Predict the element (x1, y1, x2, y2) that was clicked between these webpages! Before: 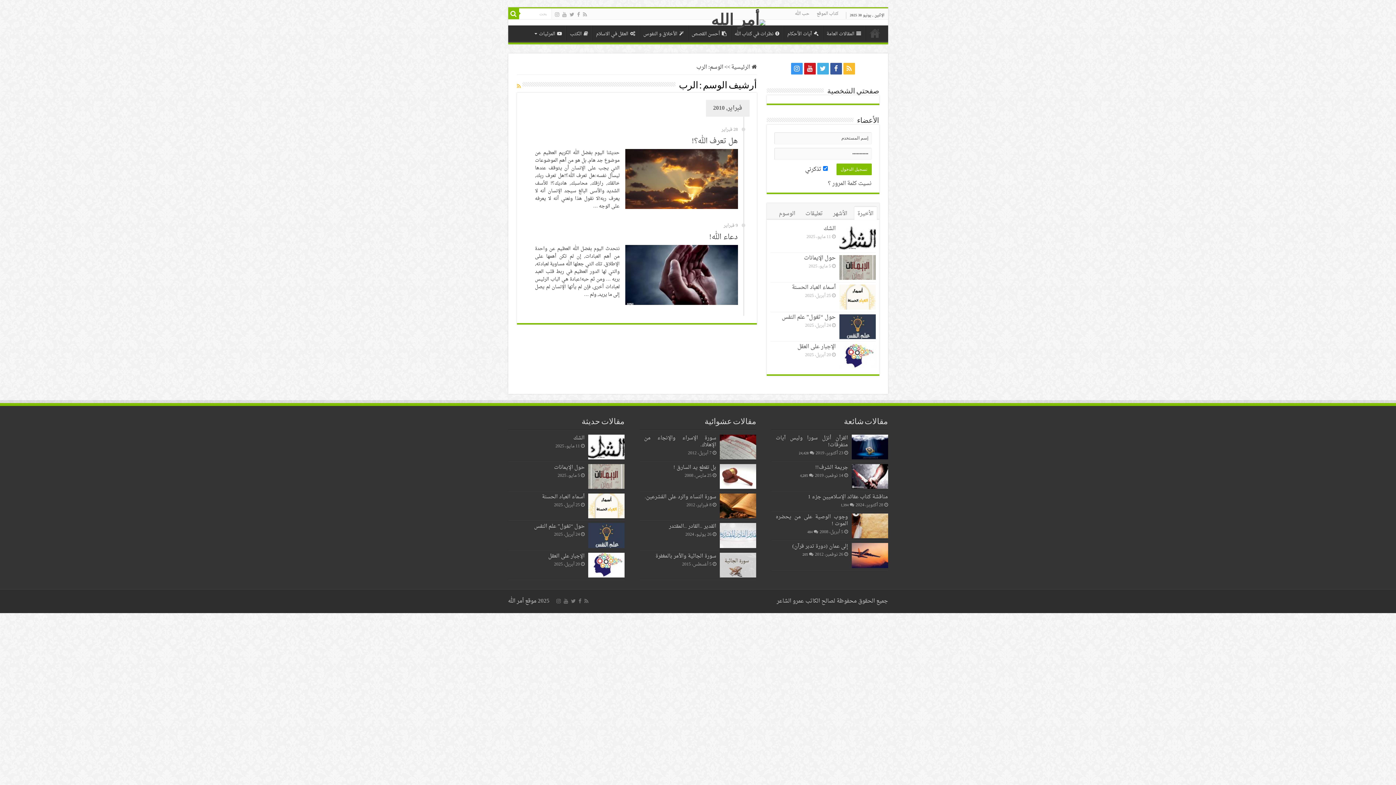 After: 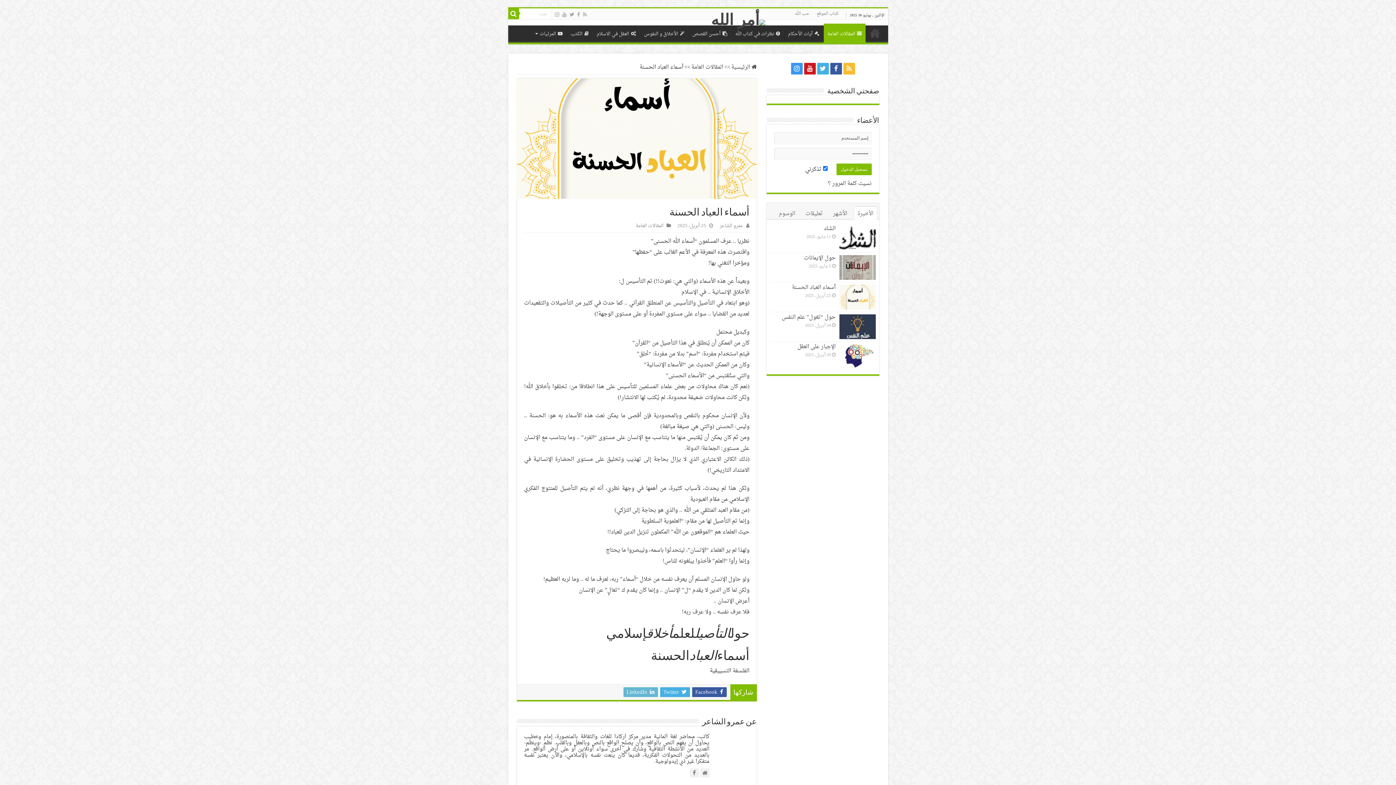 Action: bbox: (839, 284, 875, 309)